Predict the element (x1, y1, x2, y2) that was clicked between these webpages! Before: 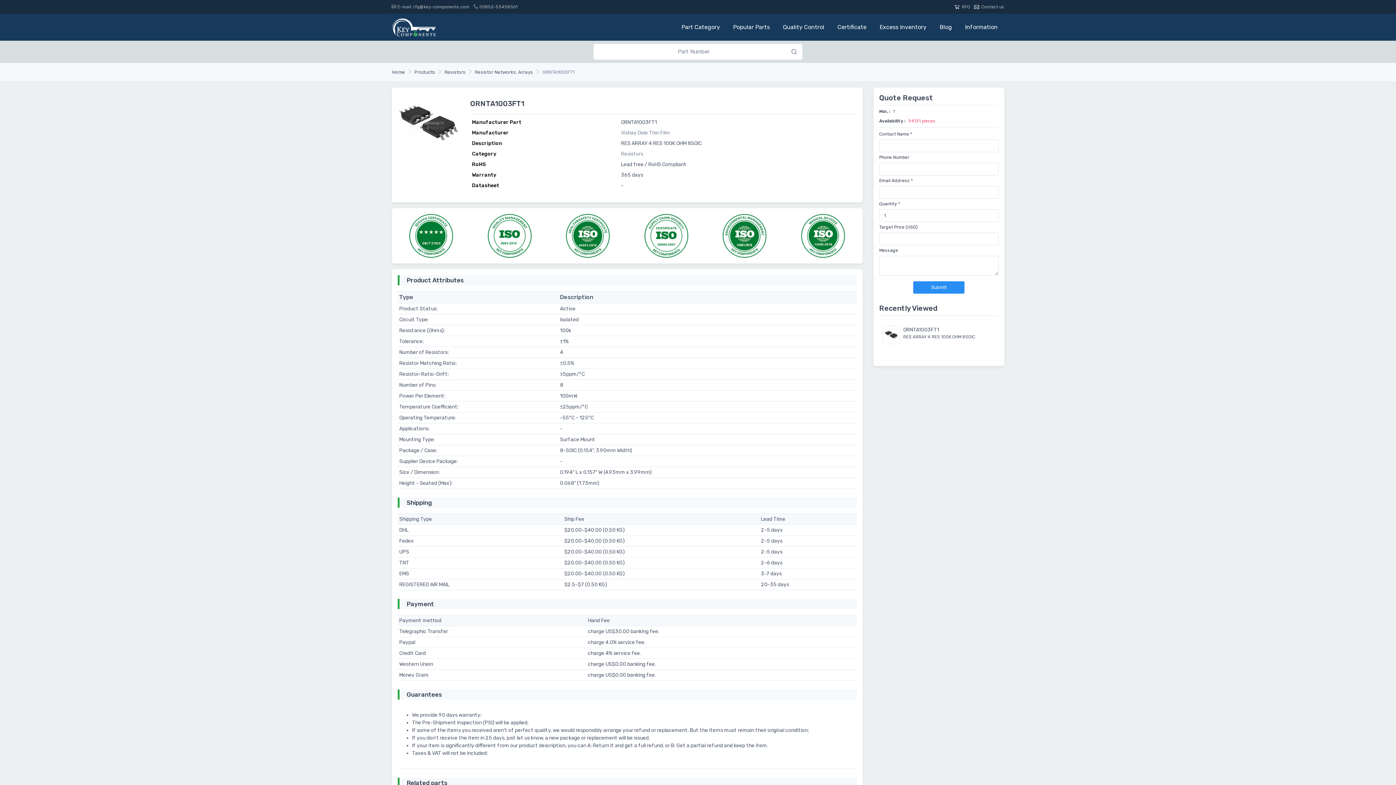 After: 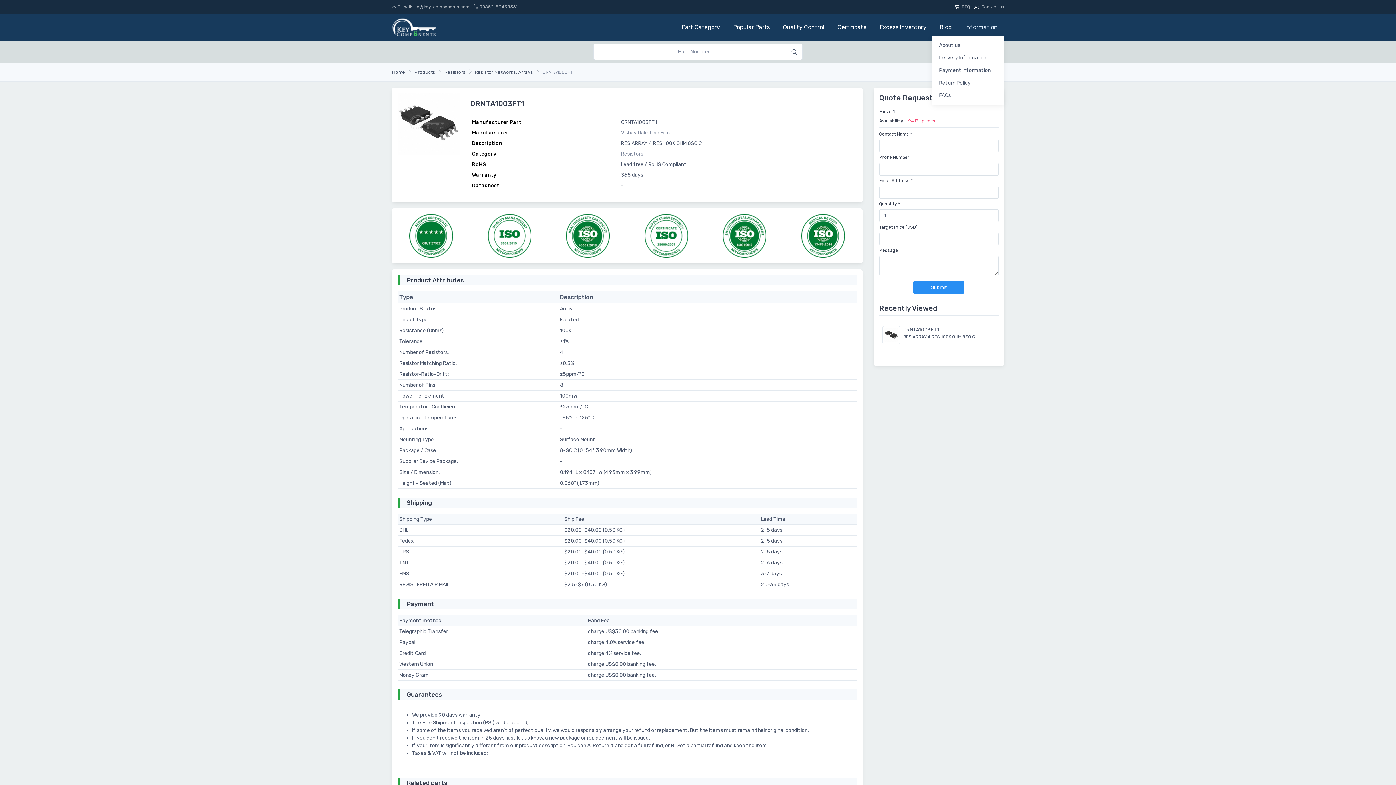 Action: label: Information bbox: (958, 18, 1004, 36)